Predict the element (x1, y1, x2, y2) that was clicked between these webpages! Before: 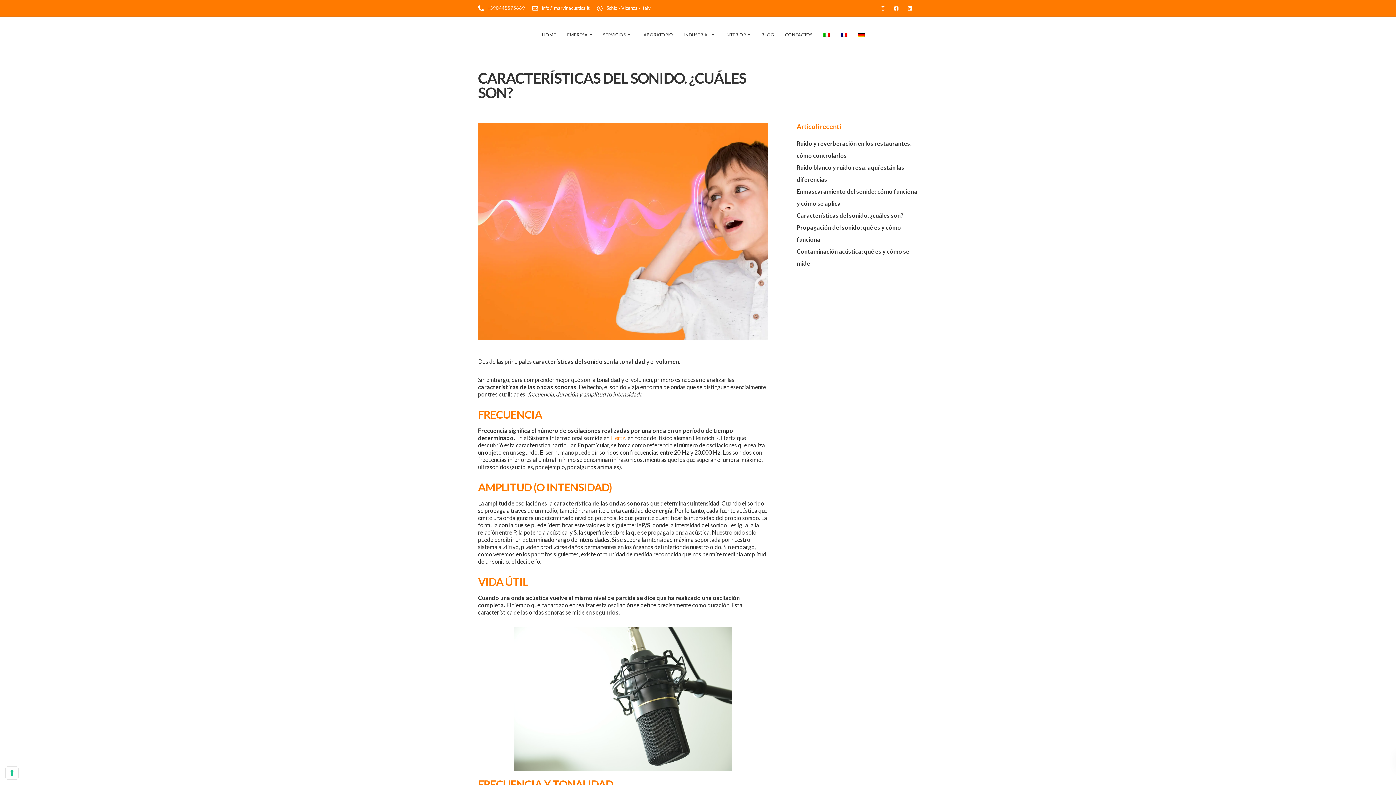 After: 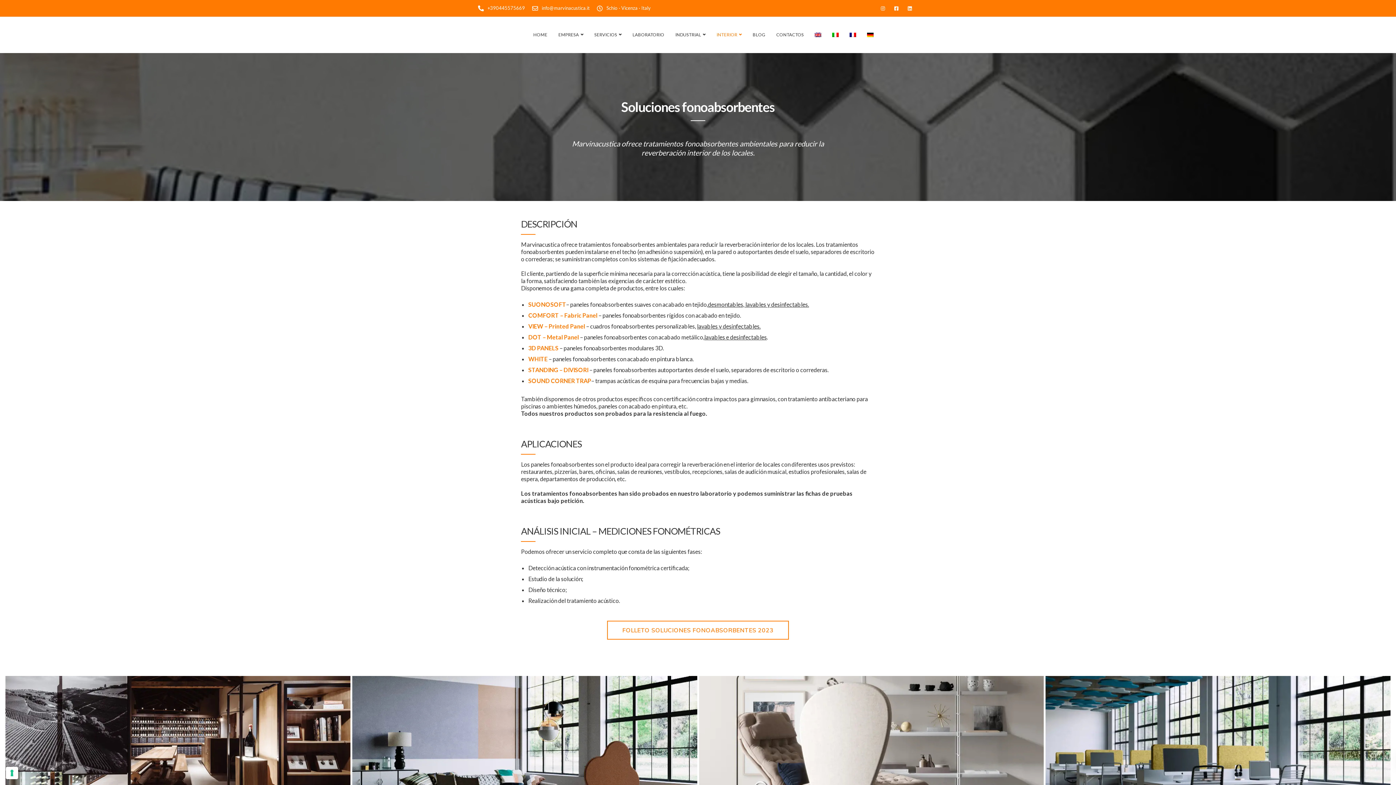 Action: label: INTERIOR bbox: (720, 21, 756, 48)